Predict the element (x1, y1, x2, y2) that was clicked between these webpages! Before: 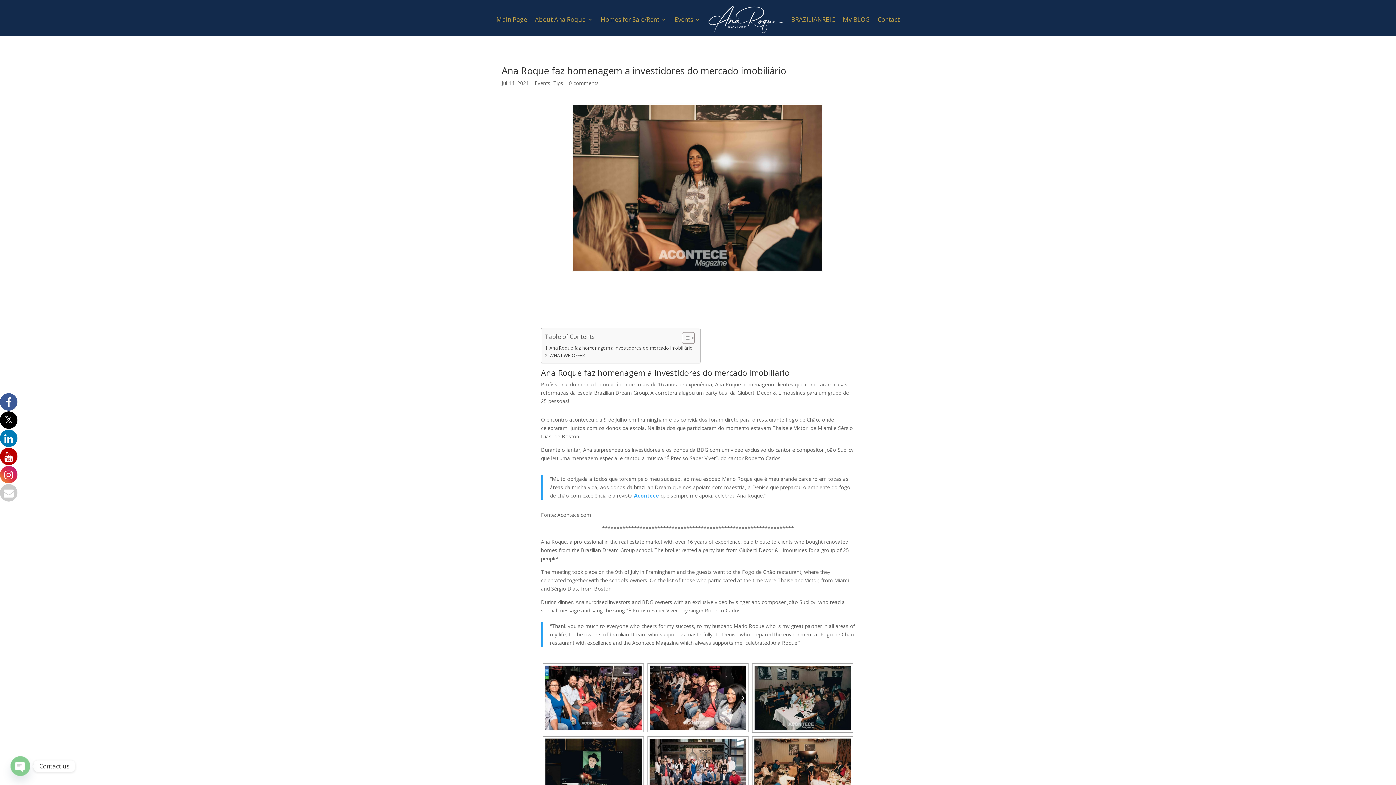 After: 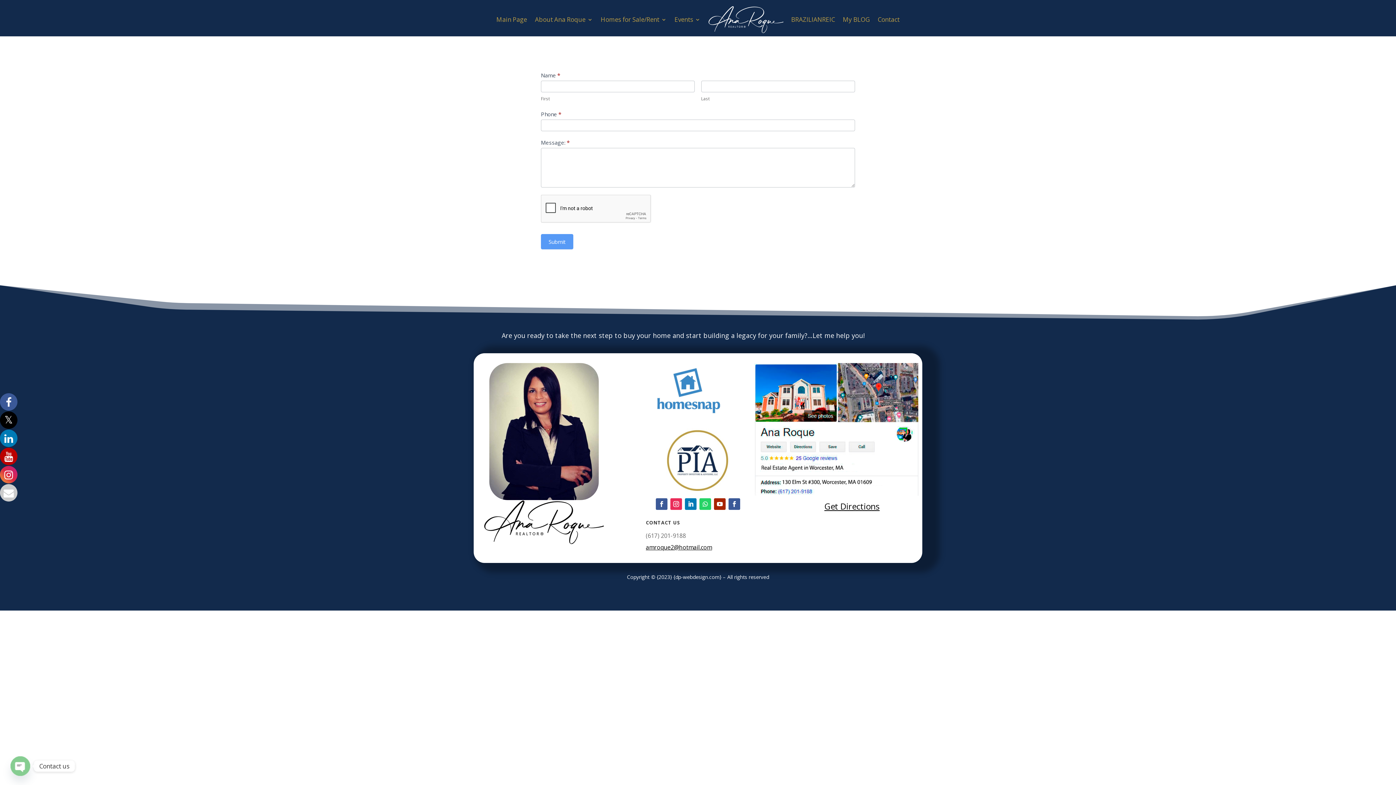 Action: bbox: (878, 5, 899, 33) label: Contact